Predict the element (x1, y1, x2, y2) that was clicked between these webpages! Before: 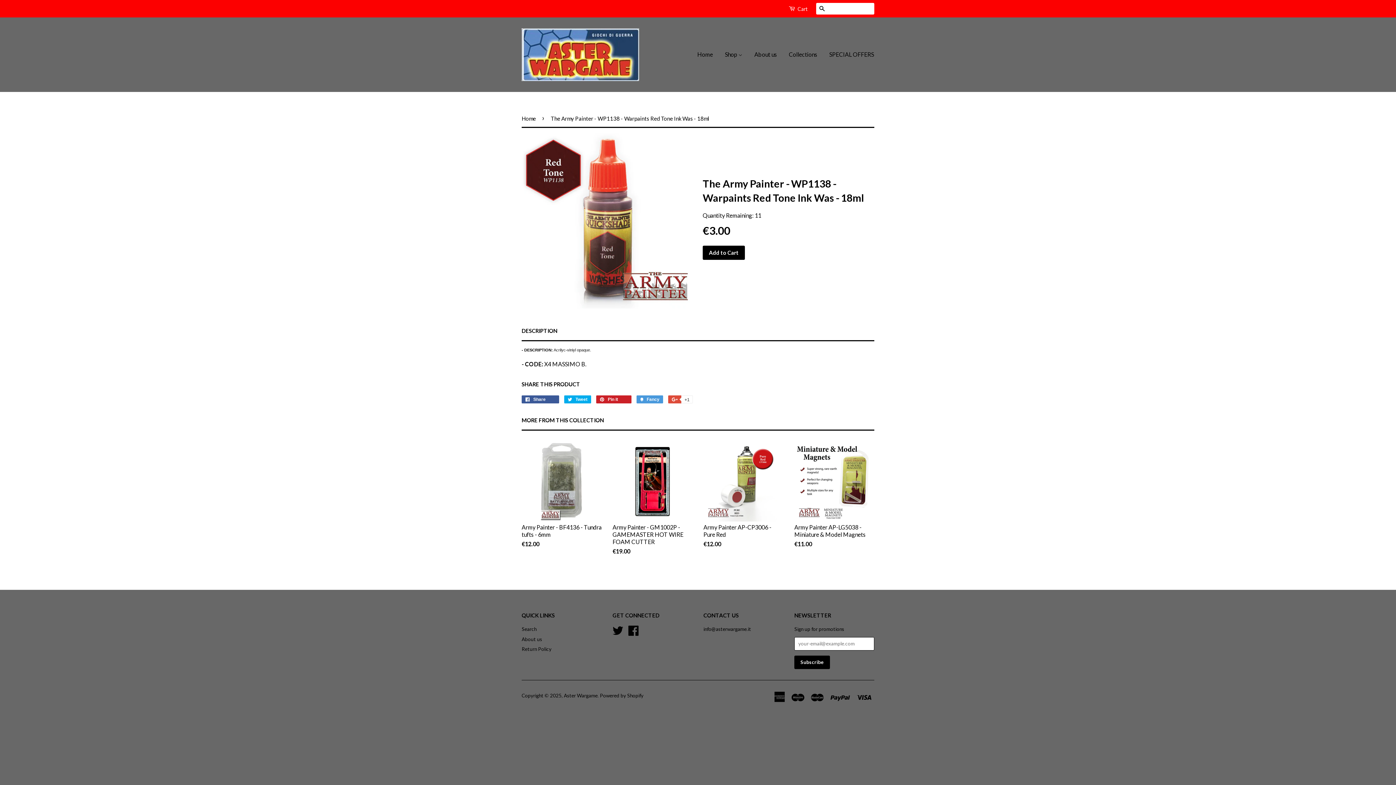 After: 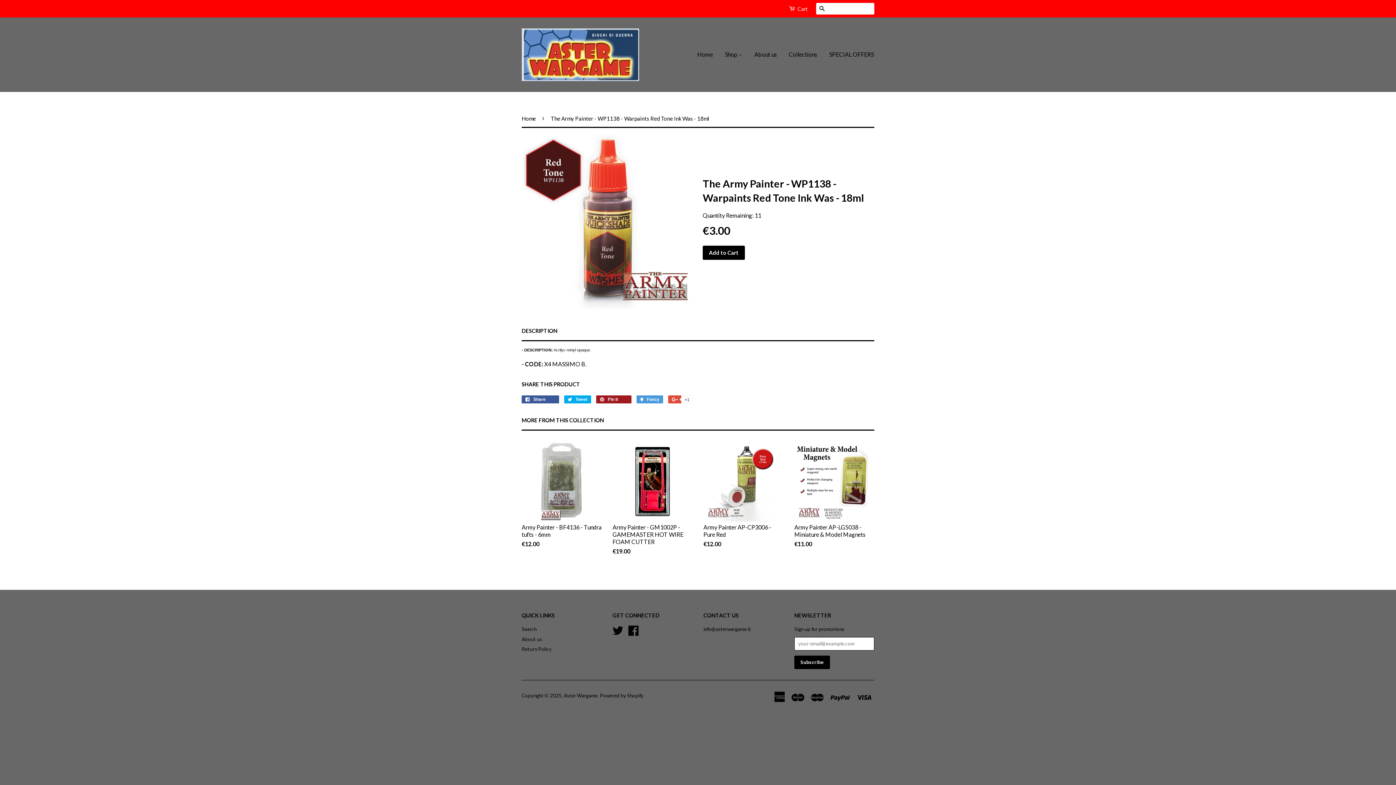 Action: label:  Pin it 
Pin on Pinterest
0 bbox: (596, 395, 631, 403)